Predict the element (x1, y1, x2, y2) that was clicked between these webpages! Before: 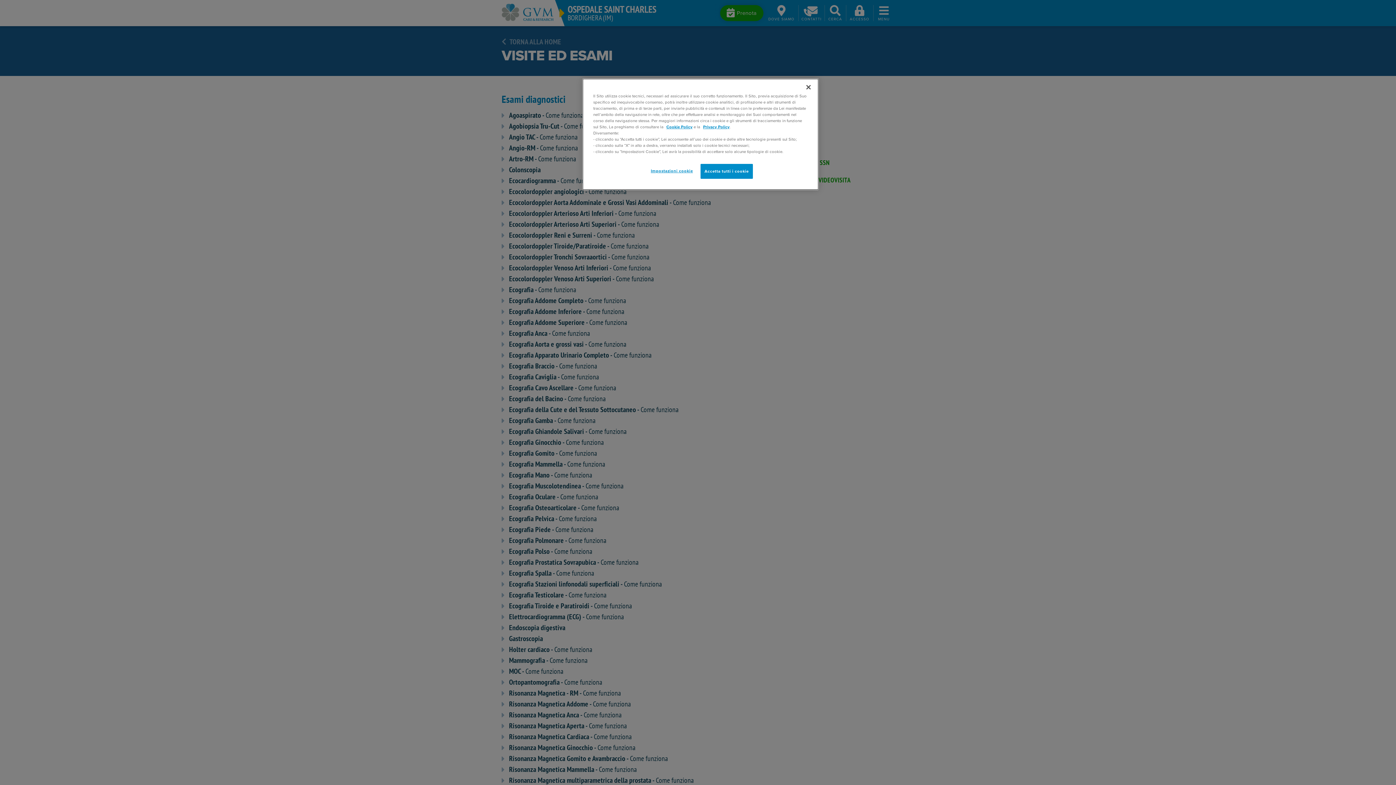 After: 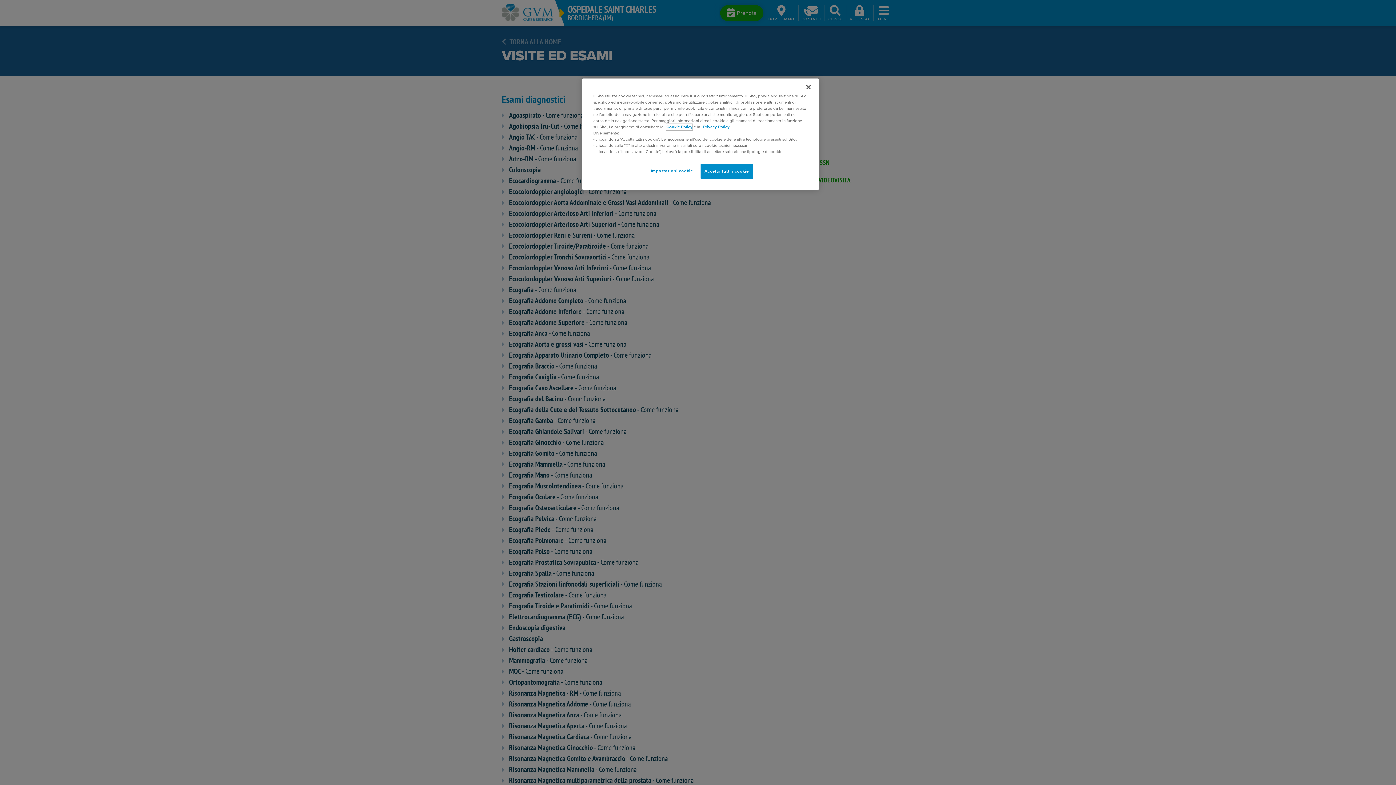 Action: label: Cookie Policy bbox: (666, 124, 692, 130)